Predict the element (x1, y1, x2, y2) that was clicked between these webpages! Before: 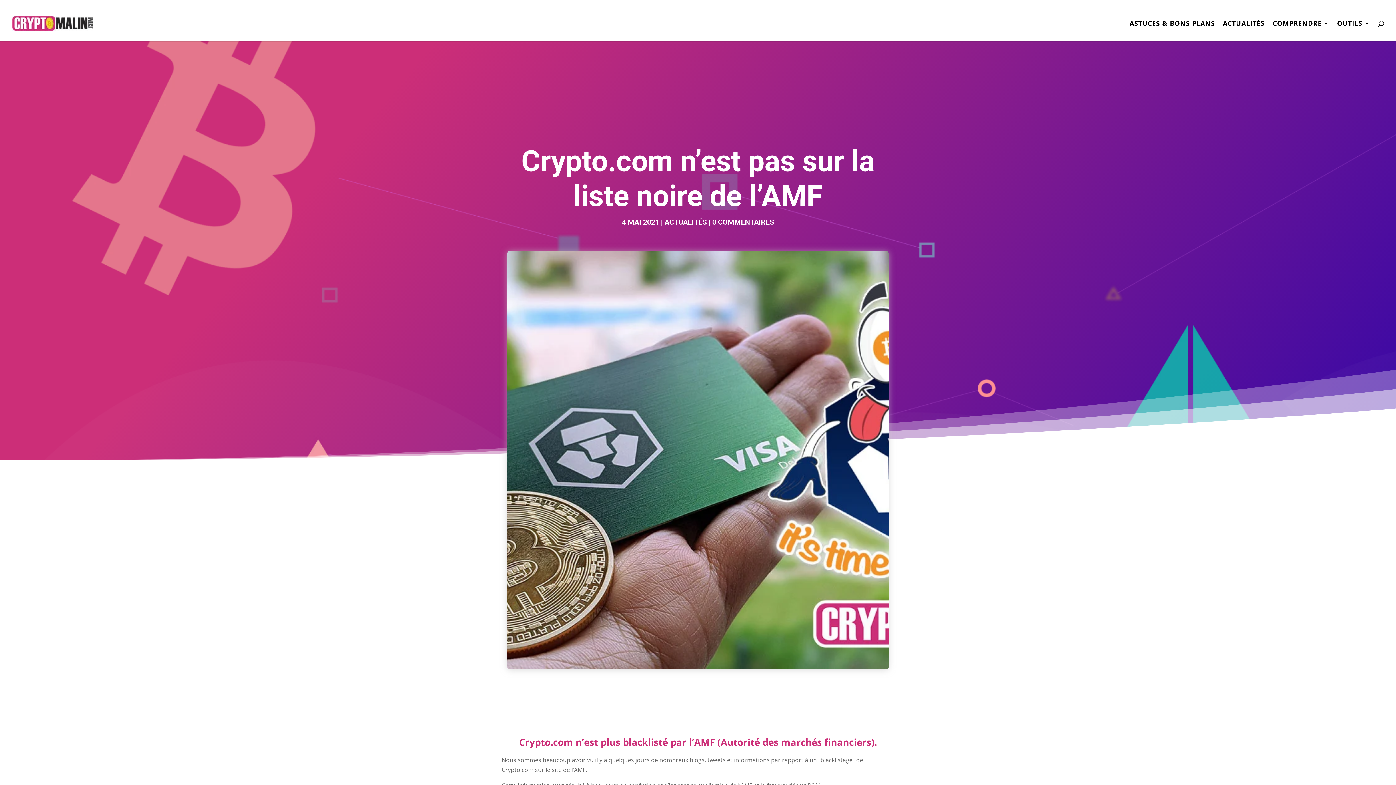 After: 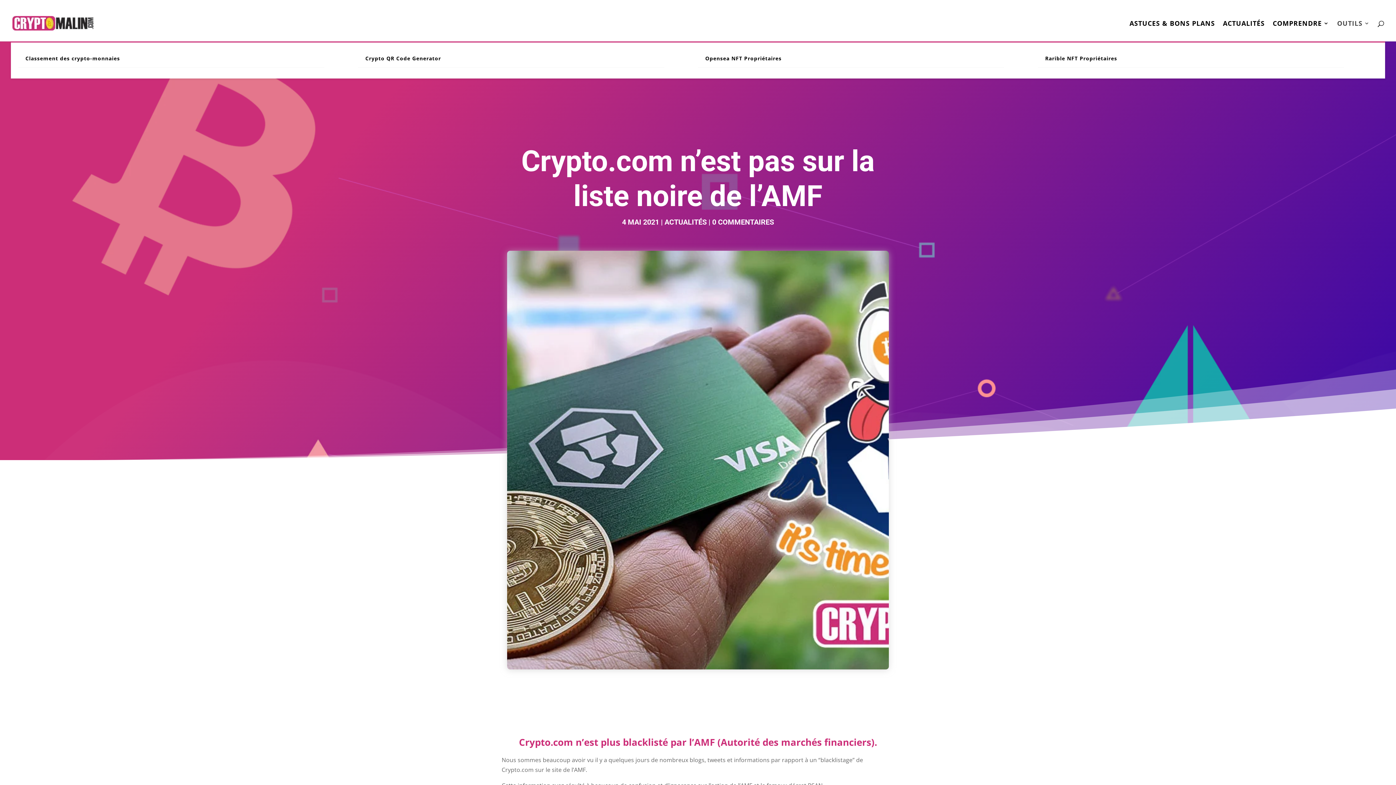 Action: label: OUTILS bbox: (1337, 20, 1370, 41)